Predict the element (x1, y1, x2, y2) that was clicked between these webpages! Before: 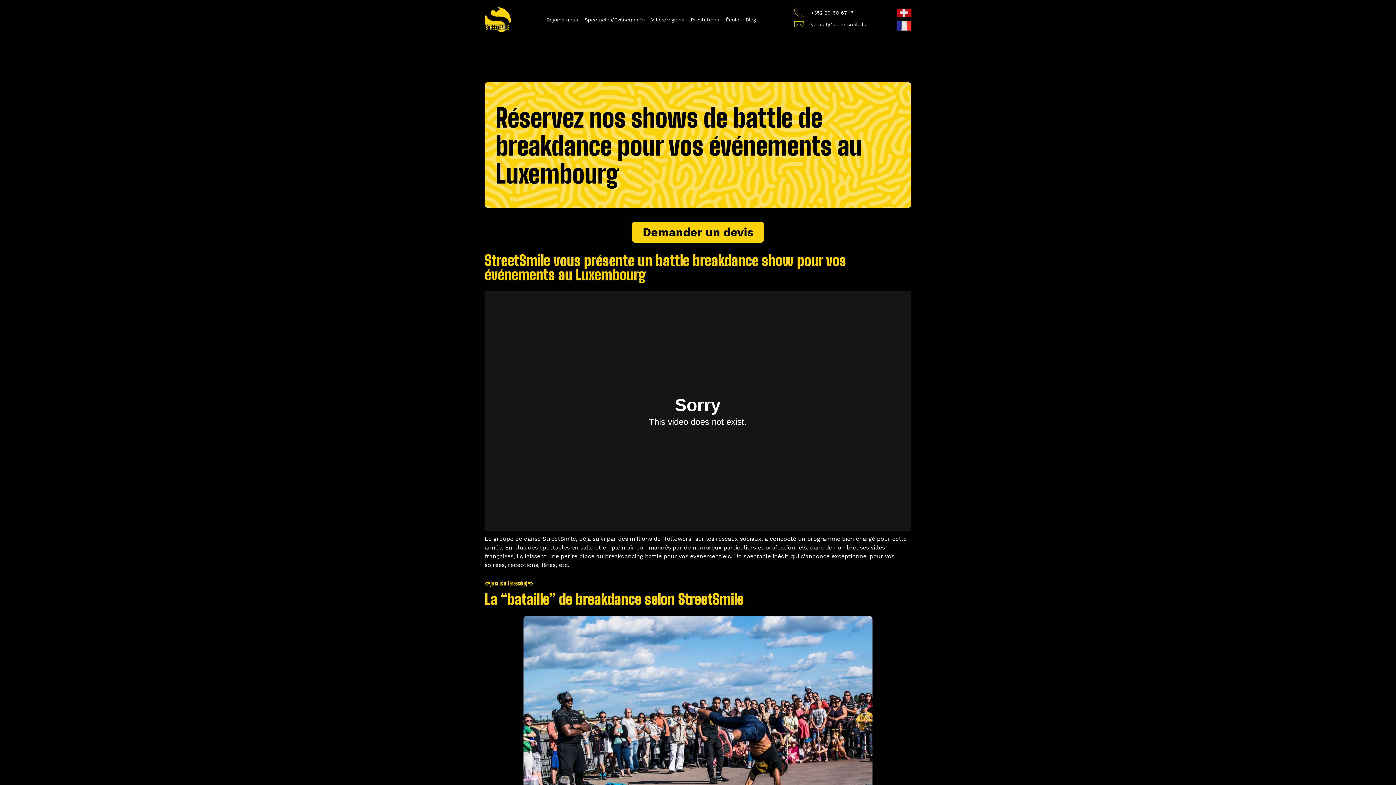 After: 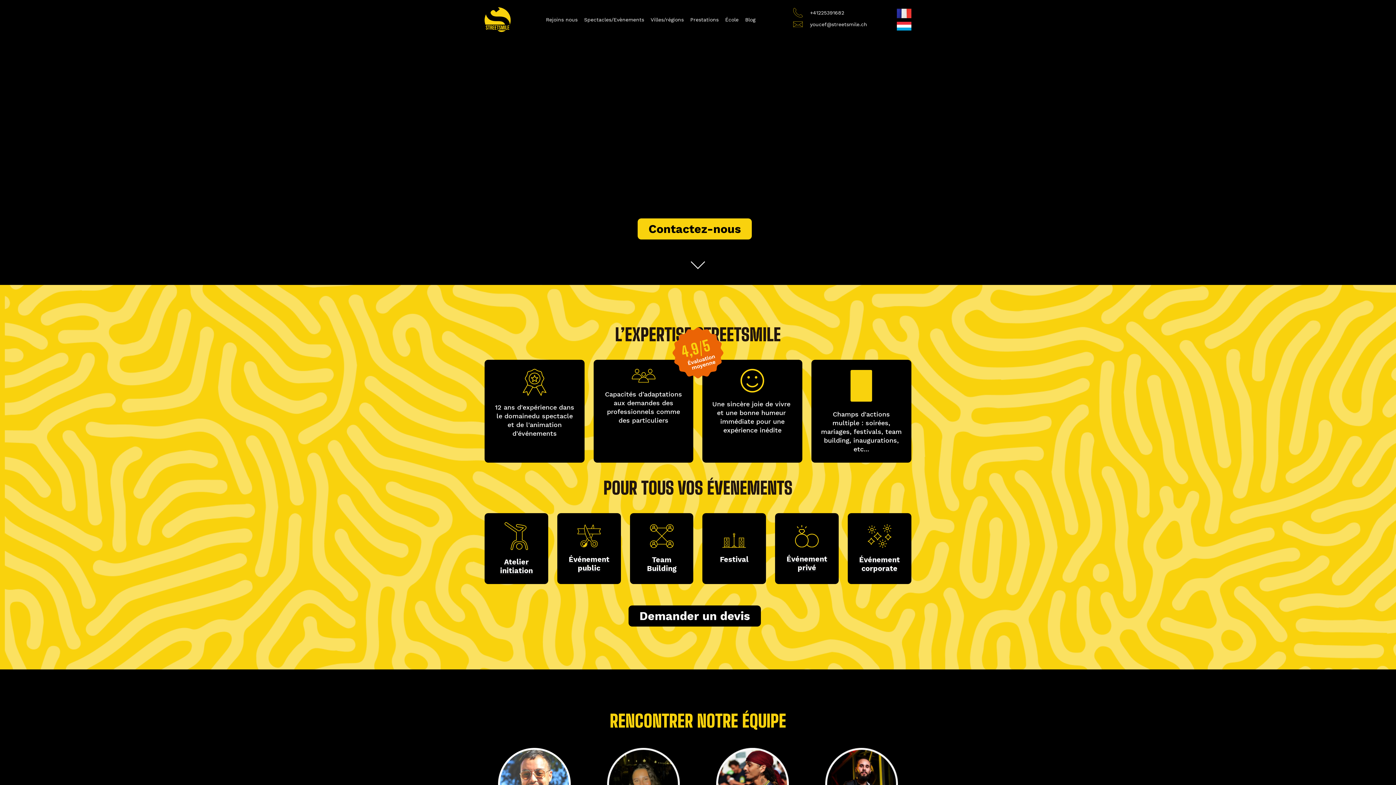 Action: bbox: (896, 8, 911, 17)